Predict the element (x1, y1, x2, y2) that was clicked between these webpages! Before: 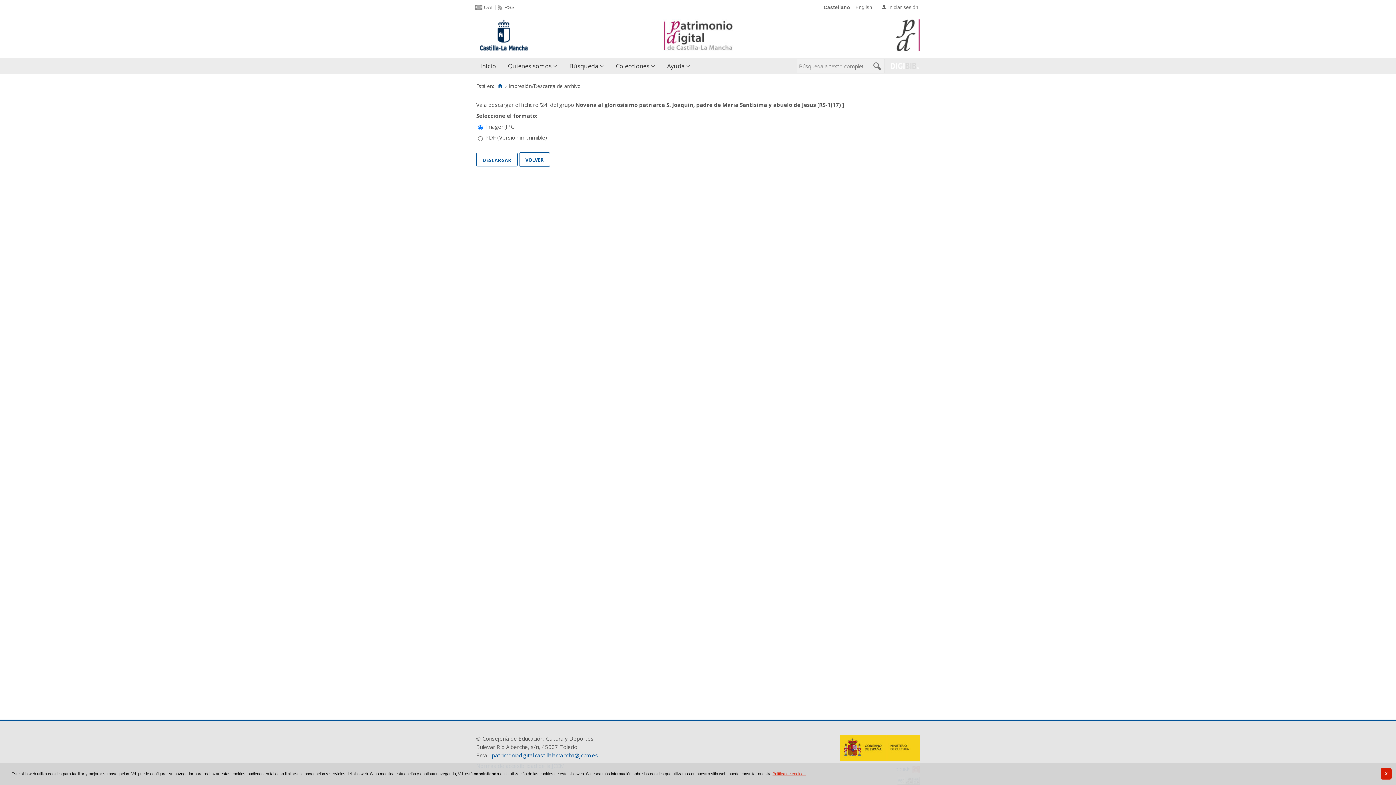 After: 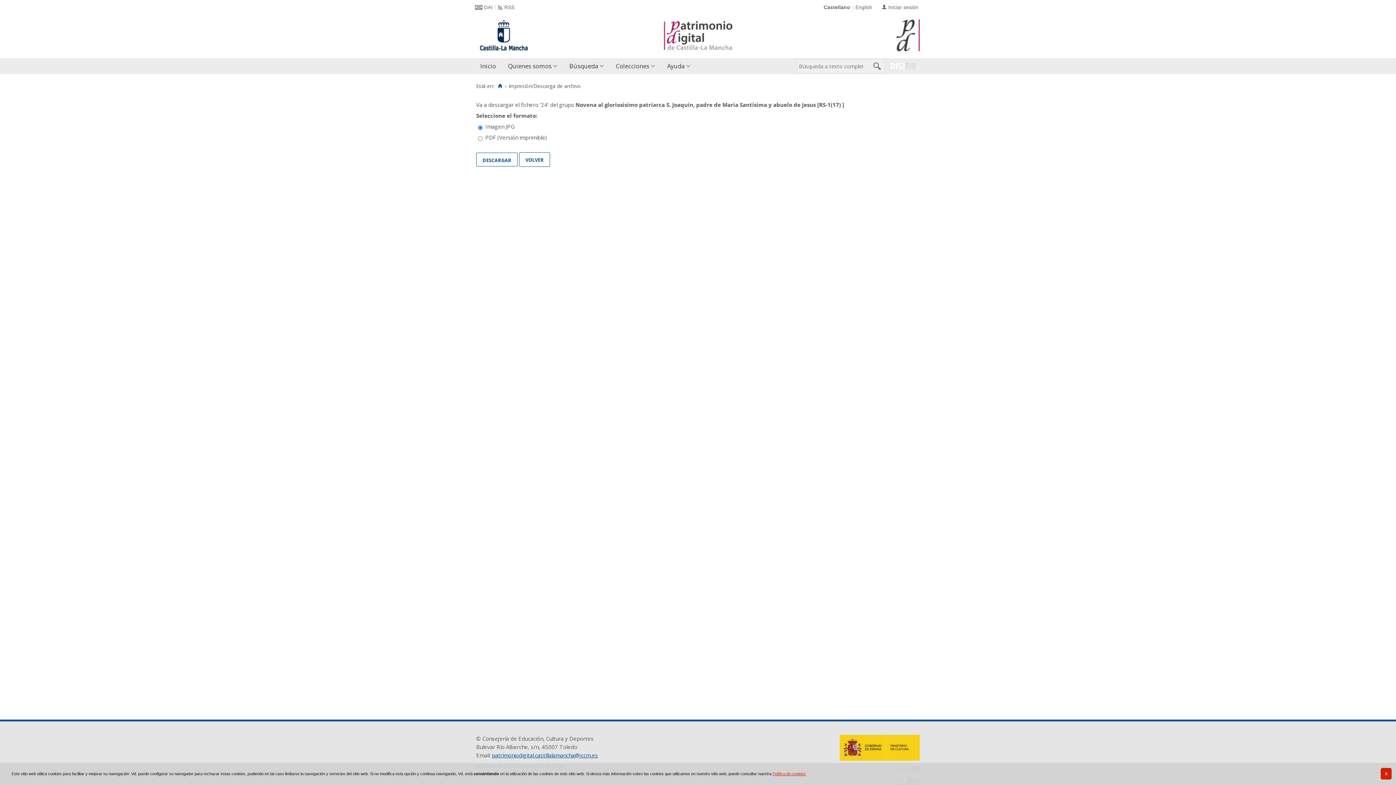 Action: label: patrimoniodigital.castillalamancha@jccm.es bbox: (492, 752, 598, 759)